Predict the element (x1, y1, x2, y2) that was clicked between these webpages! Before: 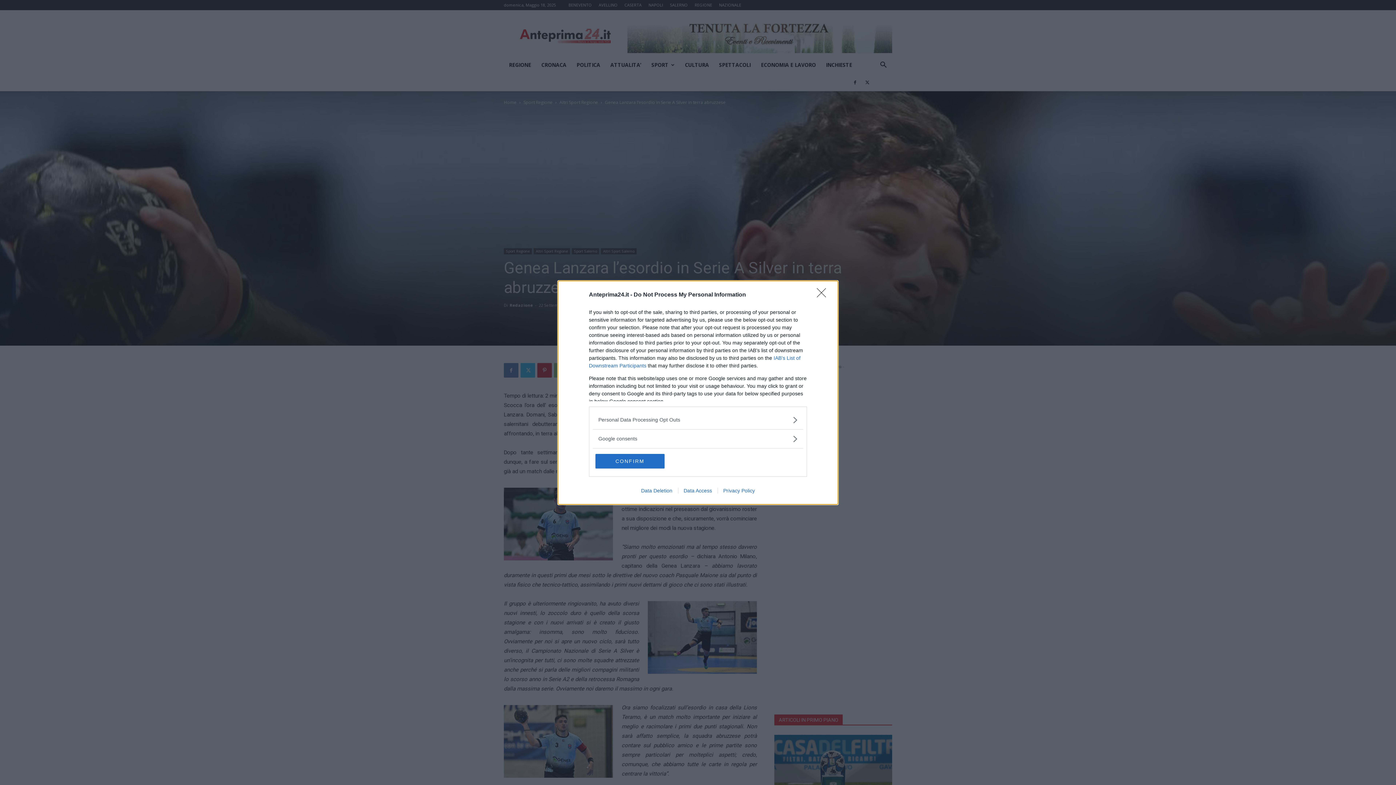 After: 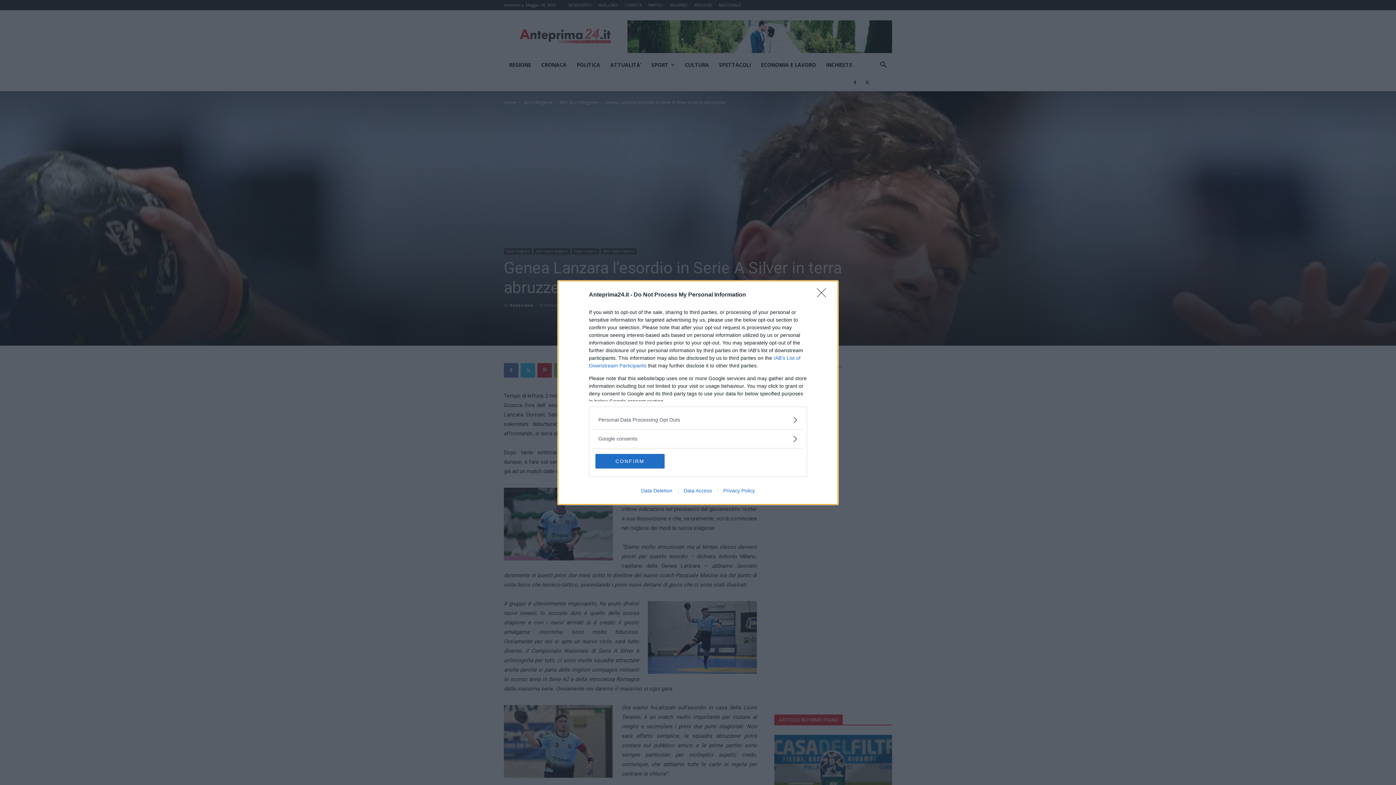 Action: bbox: (717, 487, 760, 493) label: Privacy Policy